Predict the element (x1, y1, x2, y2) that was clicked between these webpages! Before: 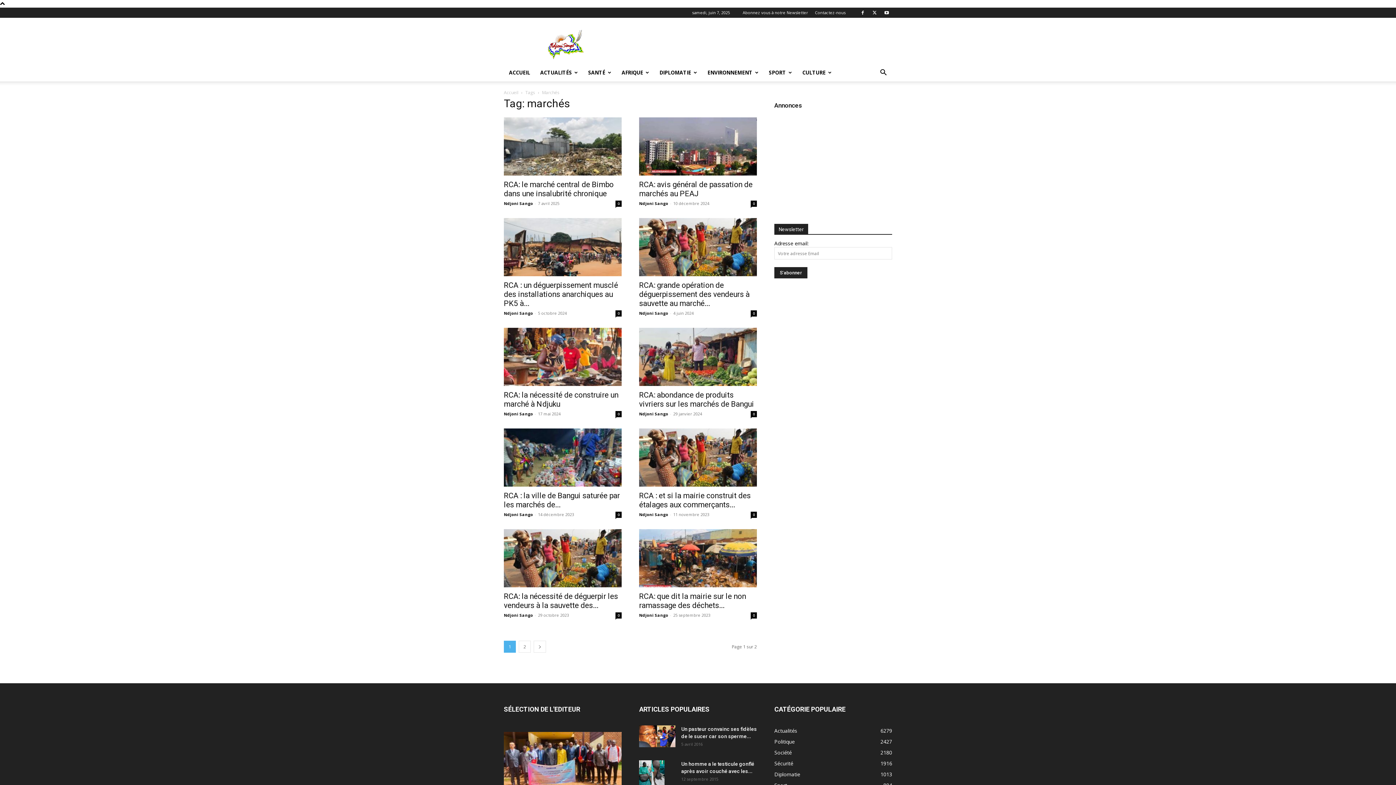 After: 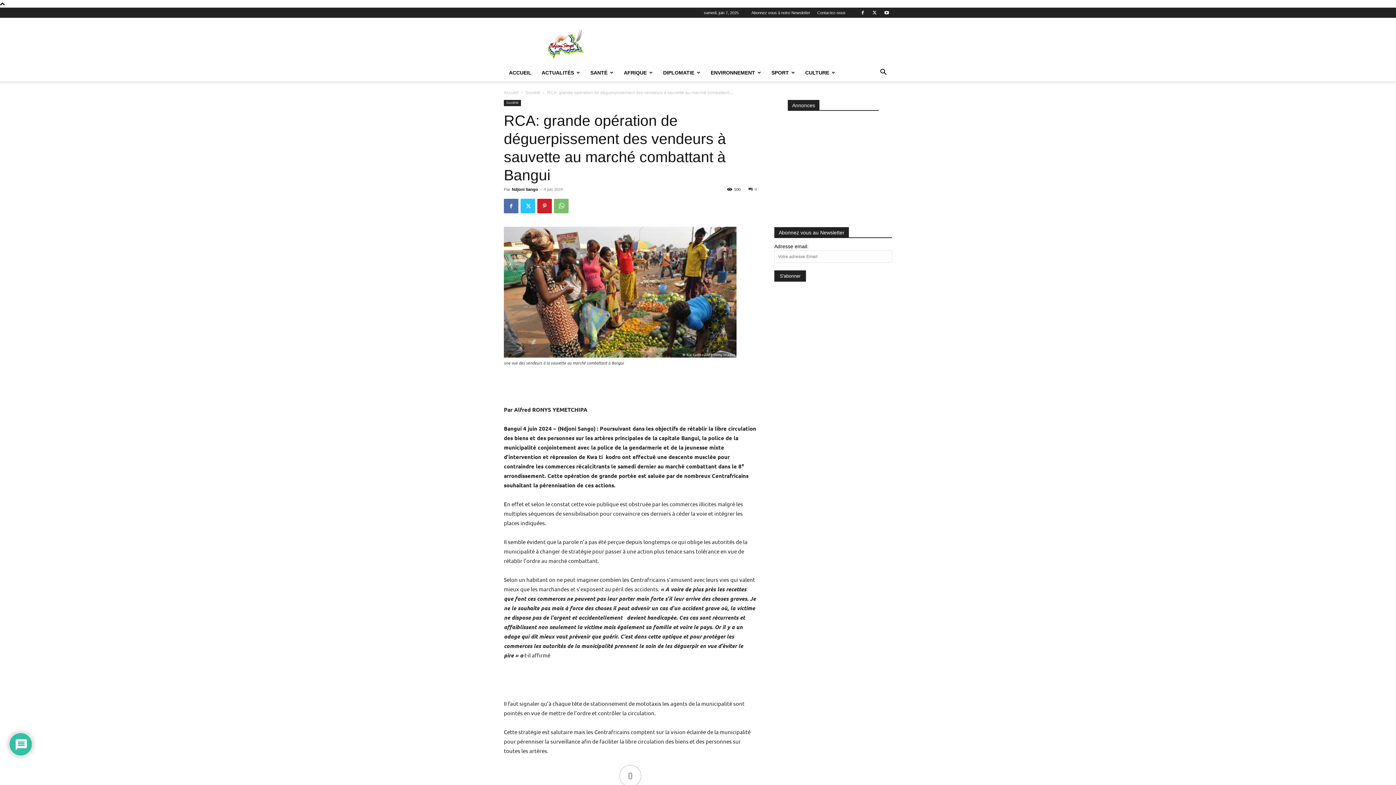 Action: bbox: (639, 281, 749, 308) label: RCA: grande opération de déguerpissement des vendeurs à sauvette au marché...